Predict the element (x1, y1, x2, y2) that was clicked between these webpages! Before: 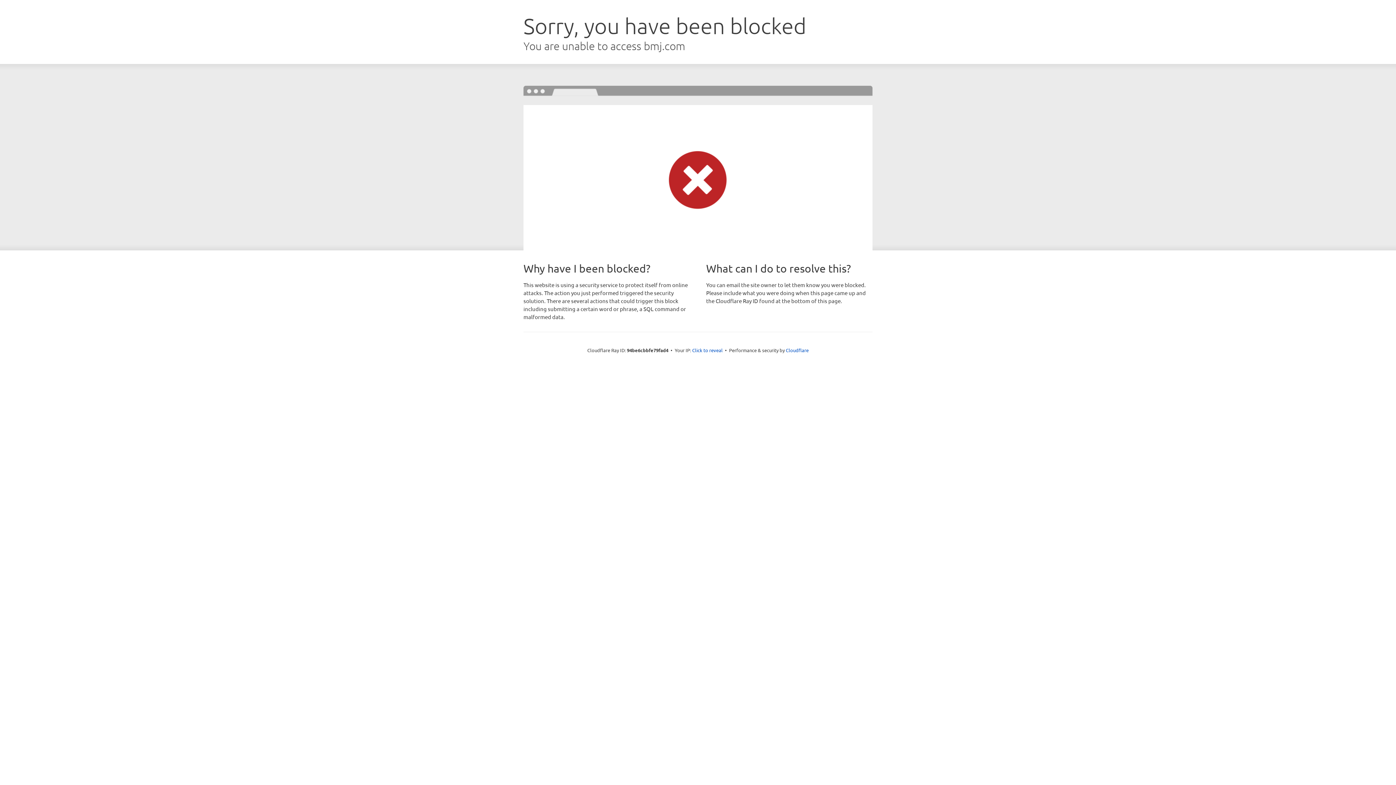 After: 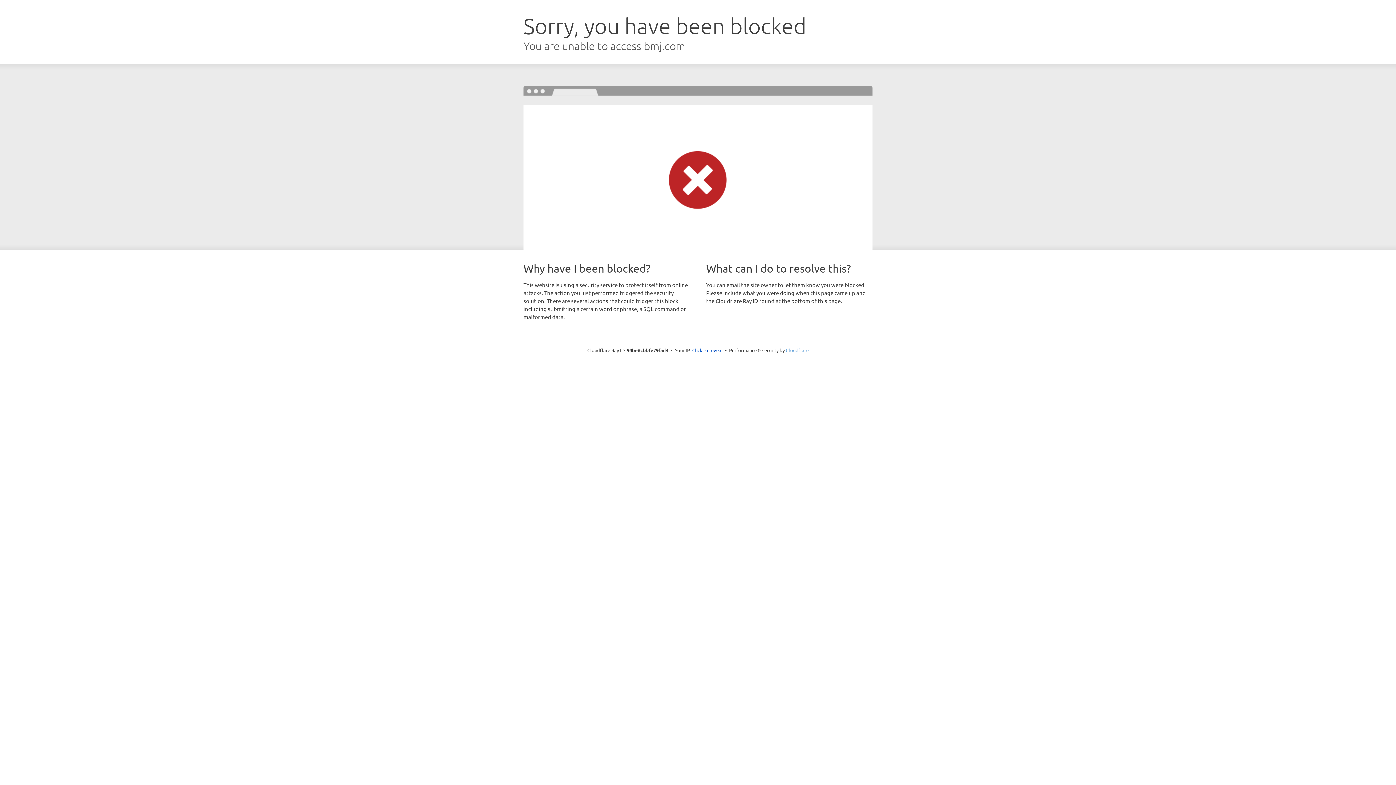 Action: label: Cloudflare bbox: (786, 347, 808, 353)